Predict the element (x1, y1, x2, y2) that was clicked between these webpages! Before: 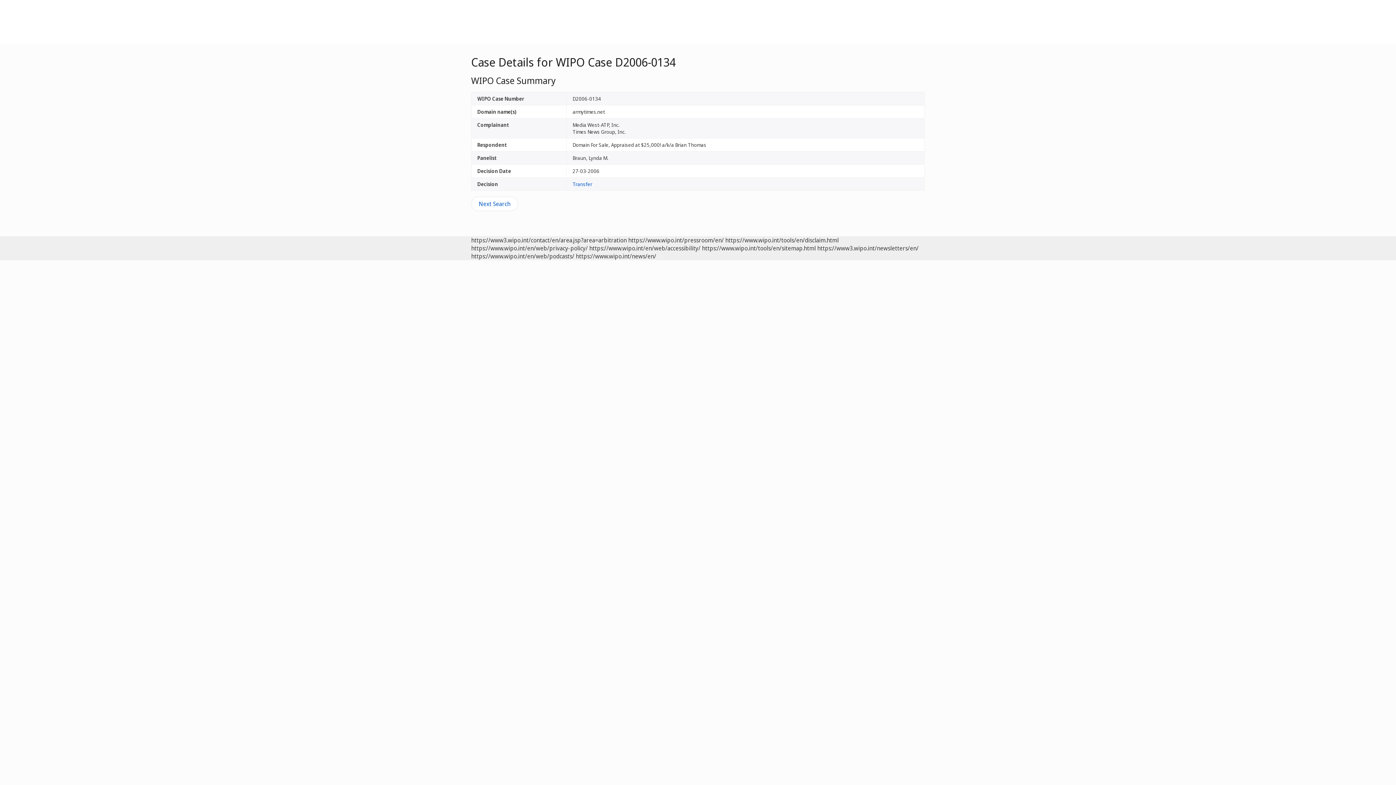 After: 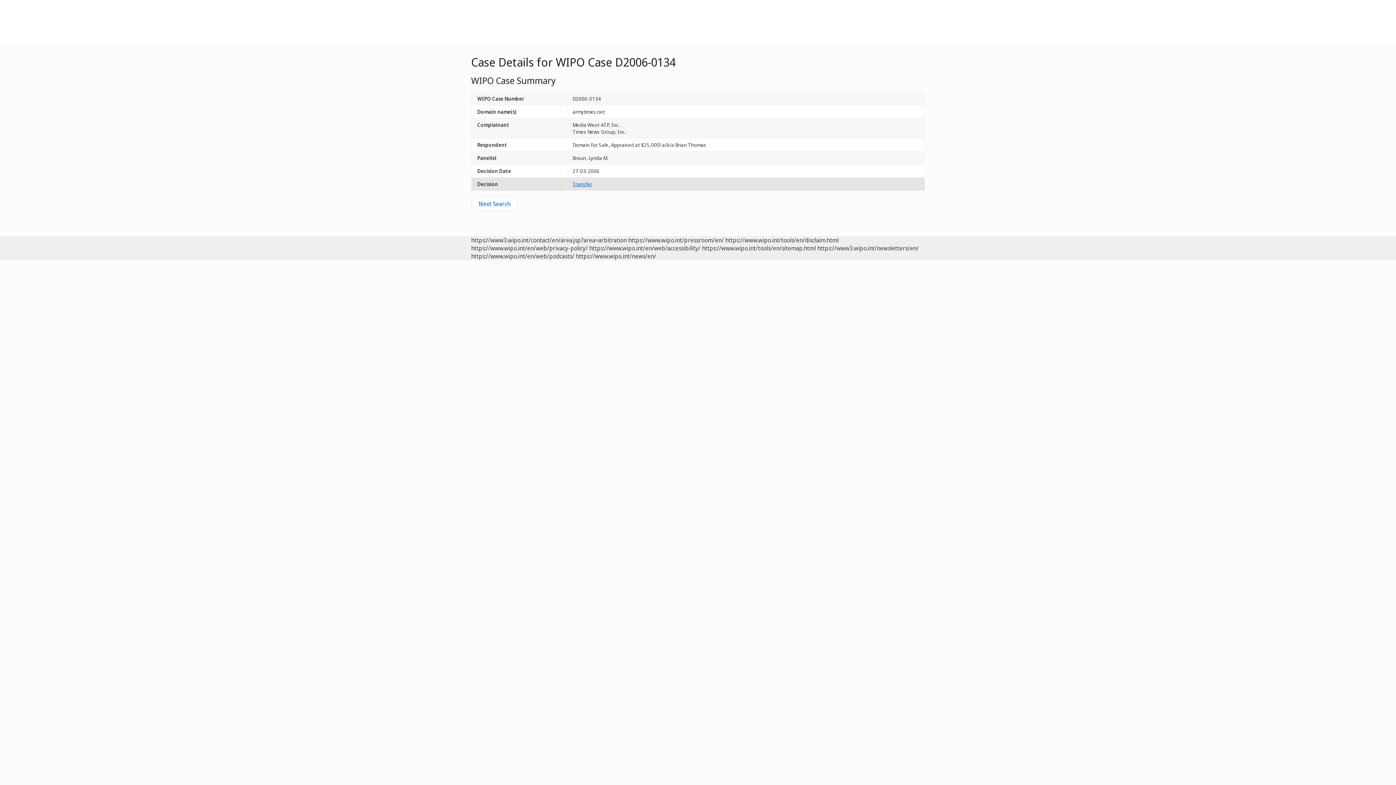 Action: bbox: (572, 180, 592, 187) label: Transfer